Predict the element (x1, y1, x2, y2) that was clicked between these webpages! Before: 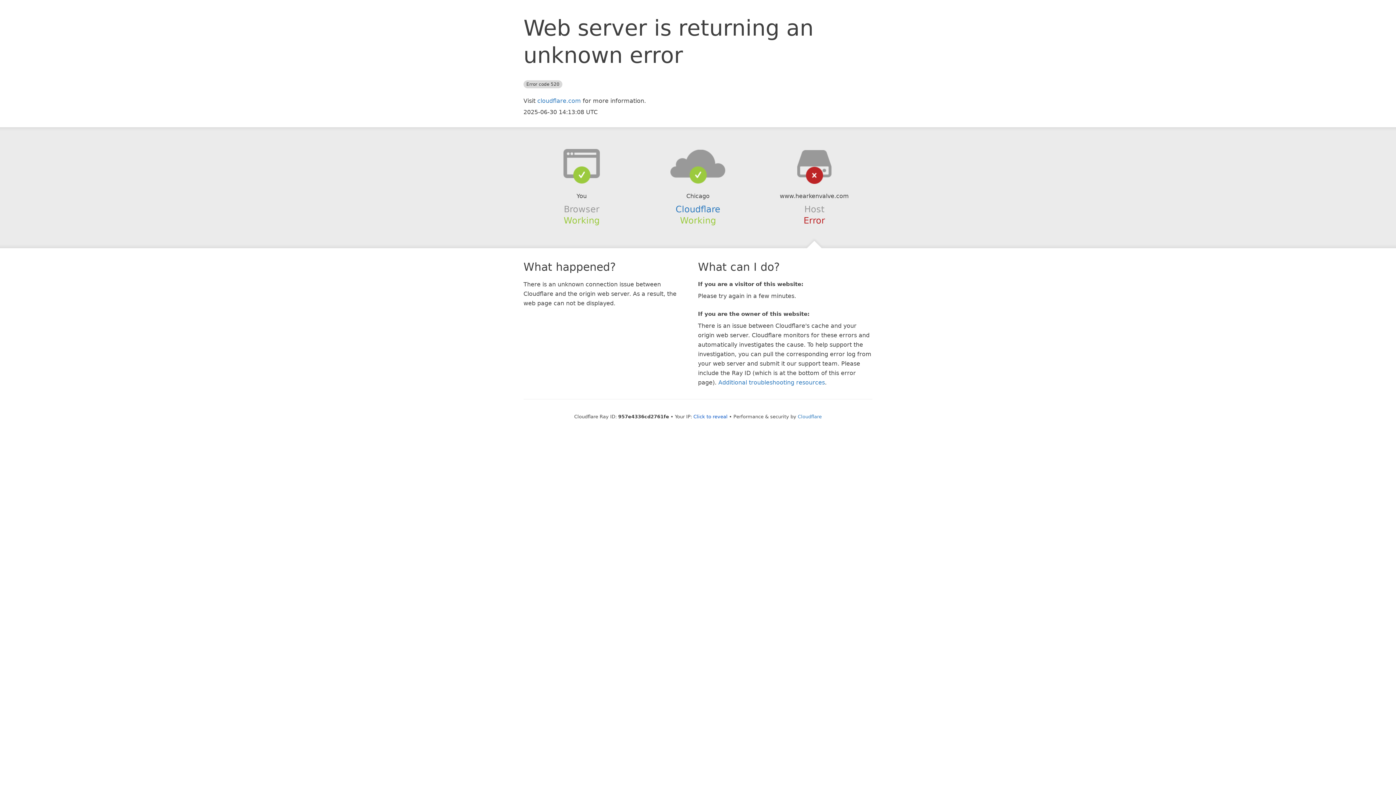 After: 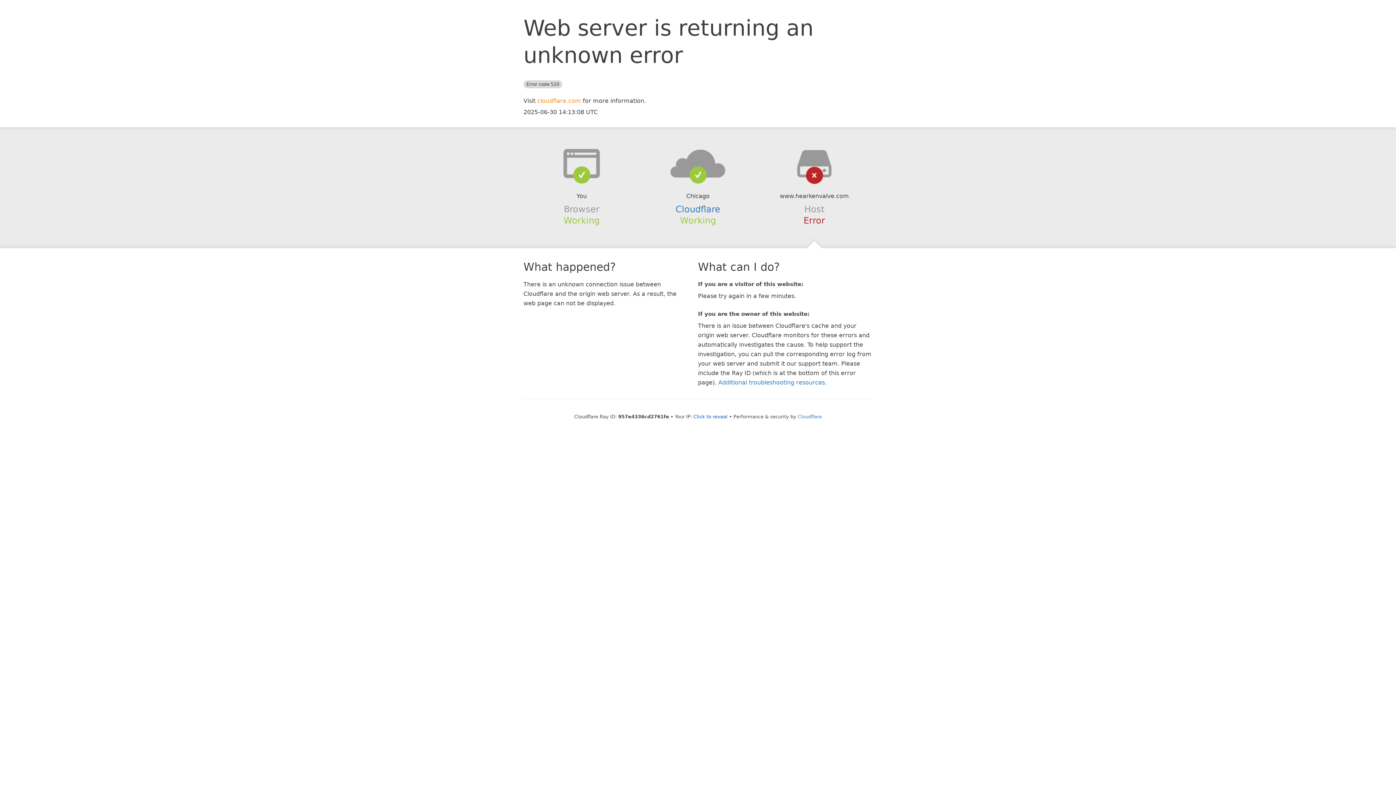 Action: label: cloudflare.com bbox: (537, 97, 581, 104)